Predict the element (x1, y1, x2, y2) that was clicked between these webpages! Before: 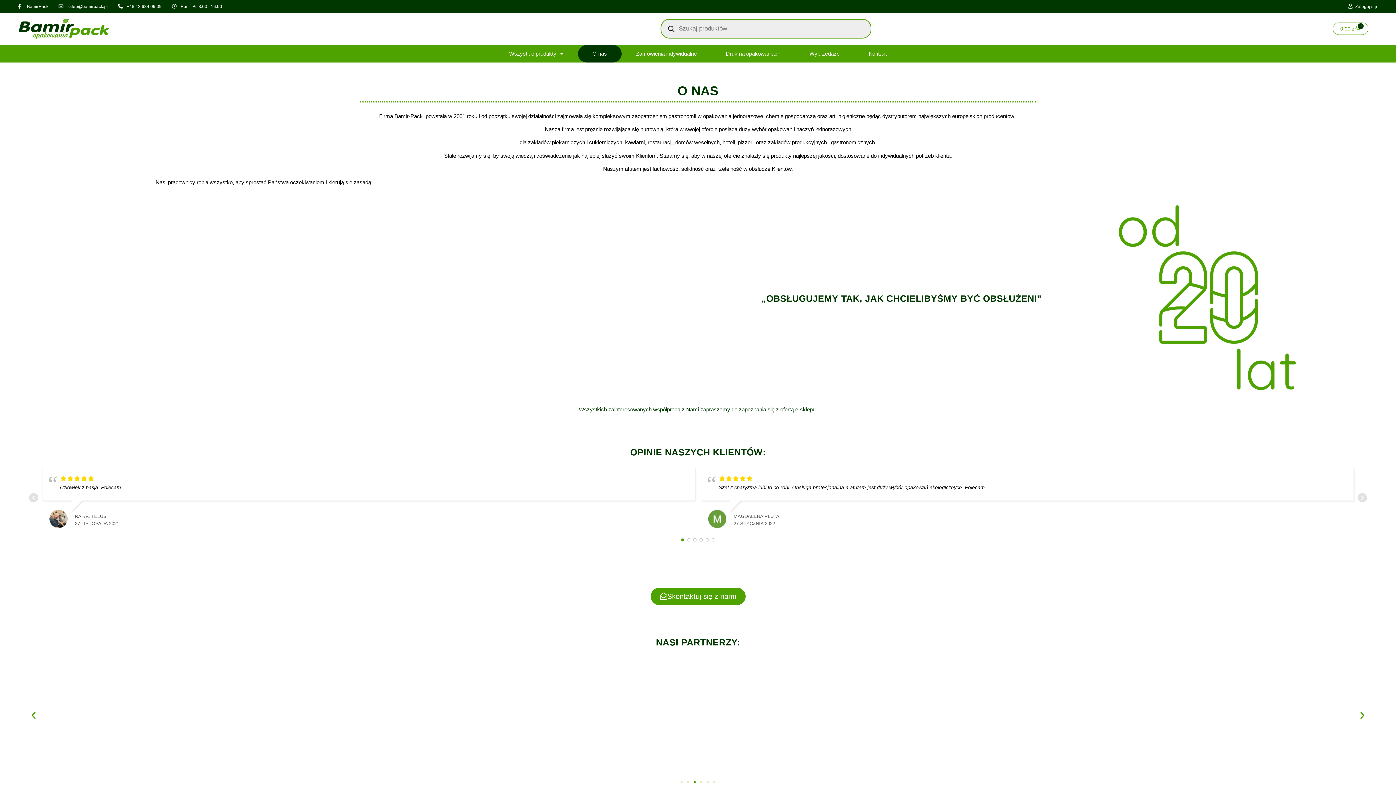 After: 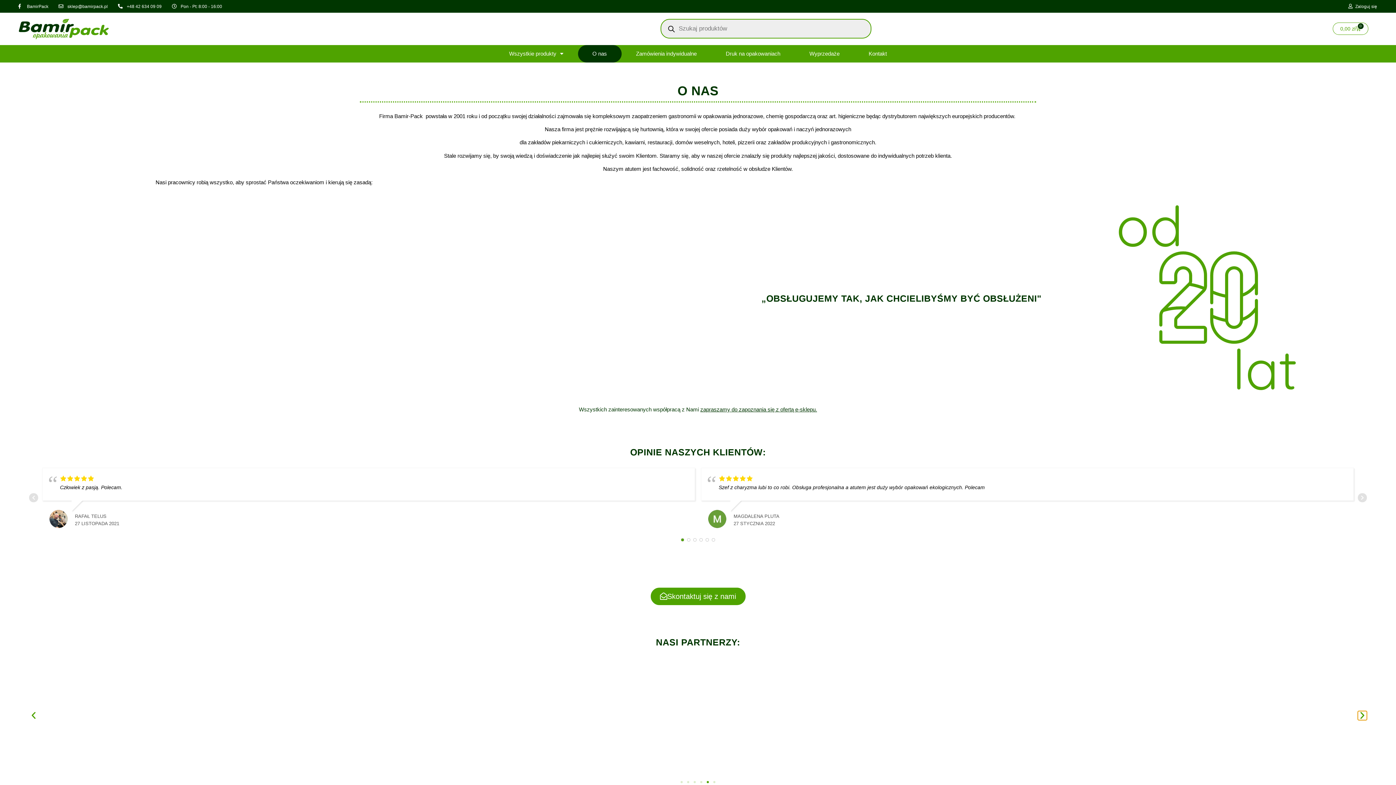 Action: bbox: (1358, 711, 1367, 720) label: Następny slajd